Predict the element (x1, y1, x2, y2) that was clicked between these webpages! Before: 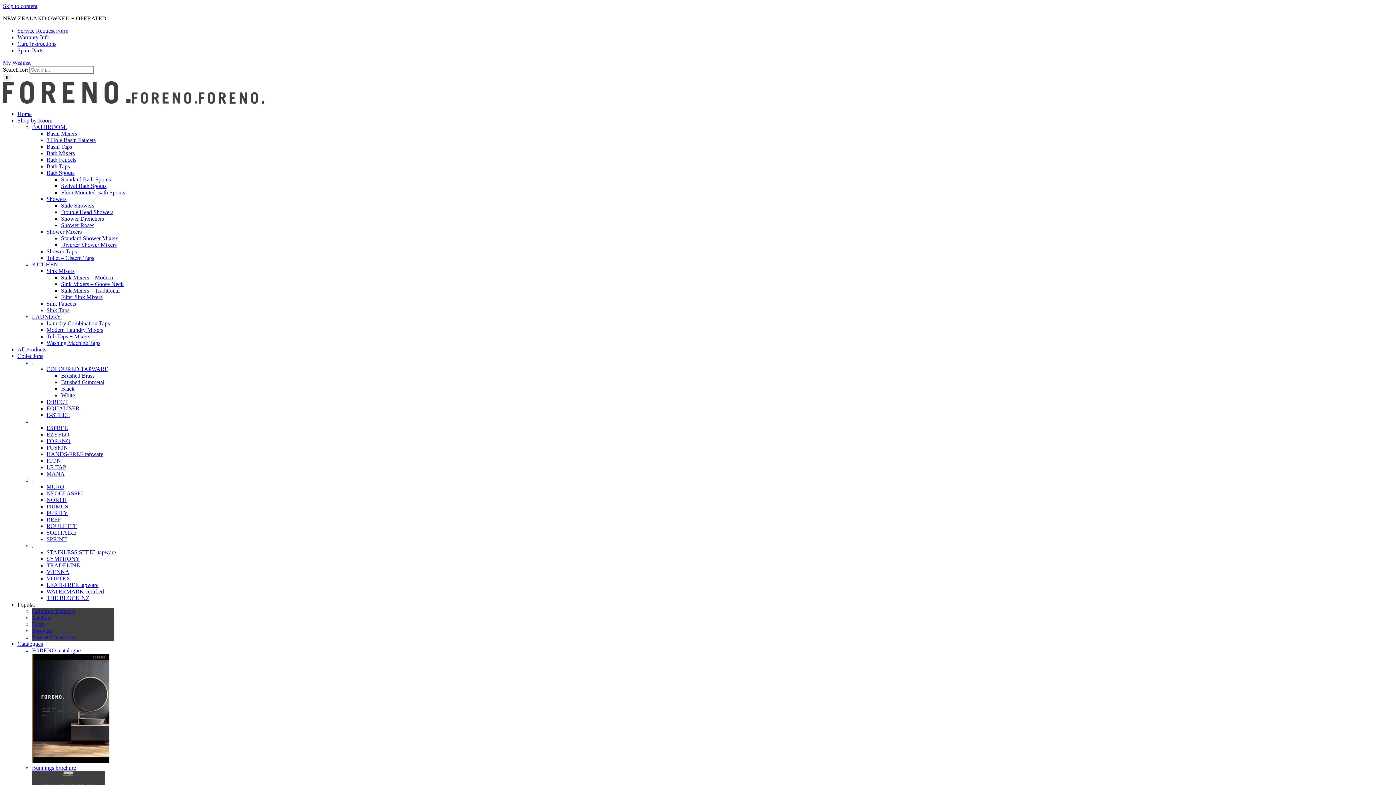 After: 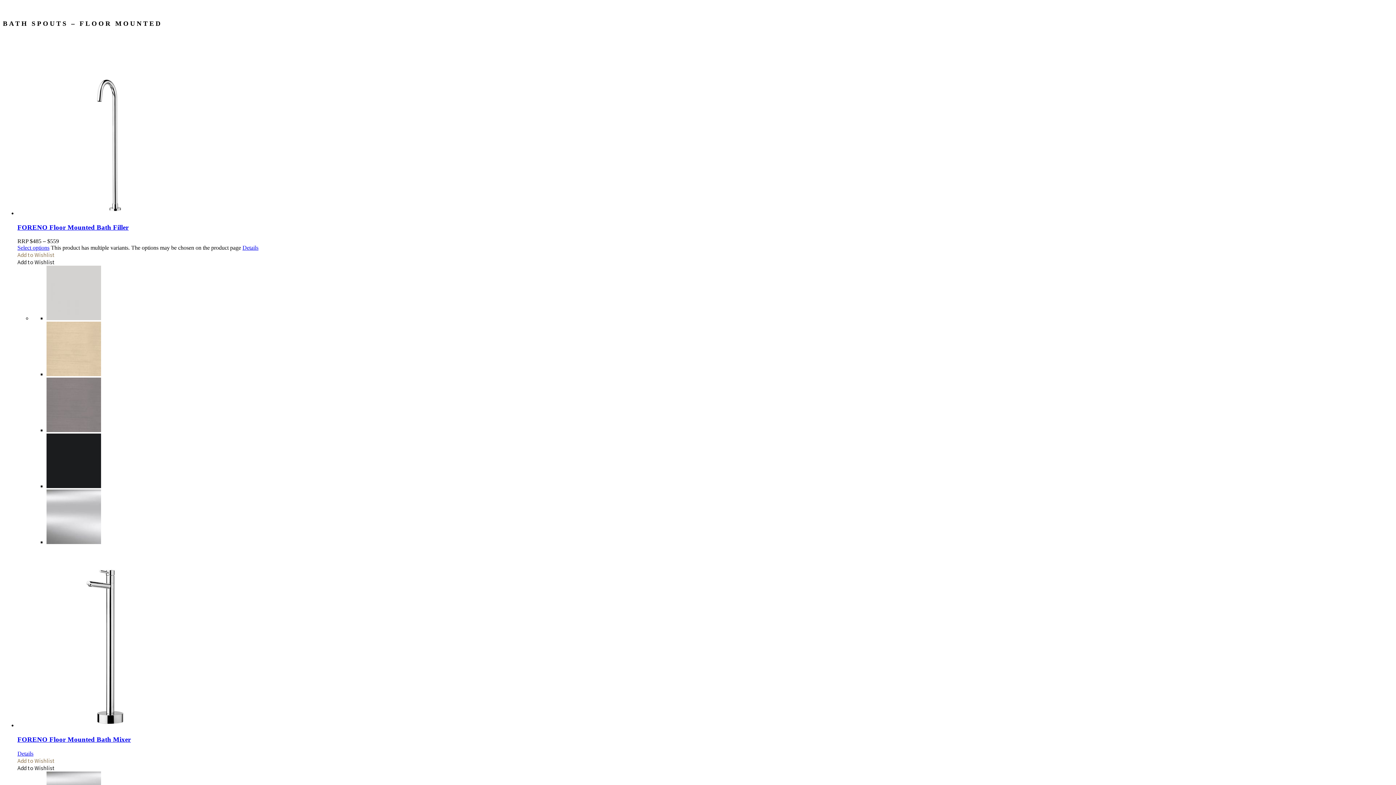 Action: label: Floor Mounted Bath Spouts bbox: (61, 189, 125, 195)